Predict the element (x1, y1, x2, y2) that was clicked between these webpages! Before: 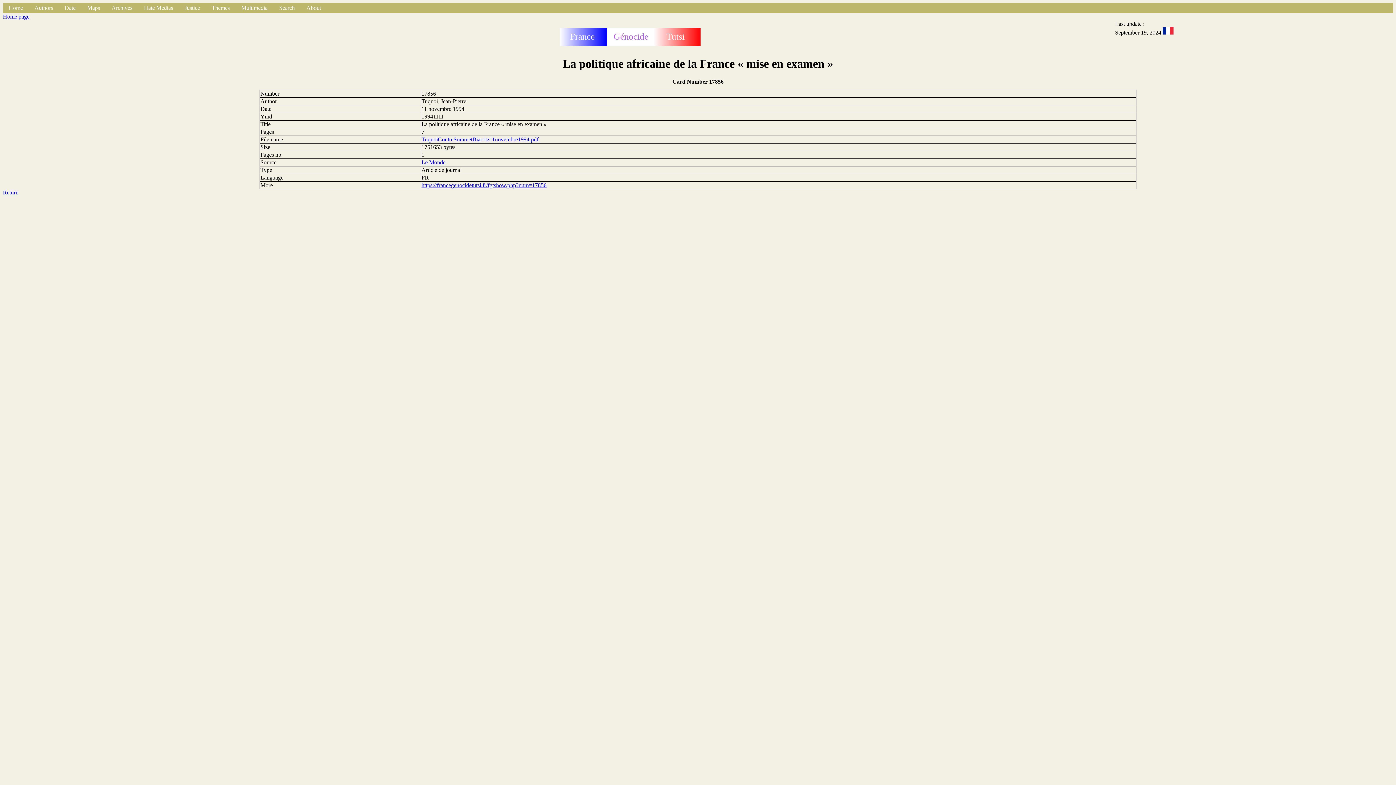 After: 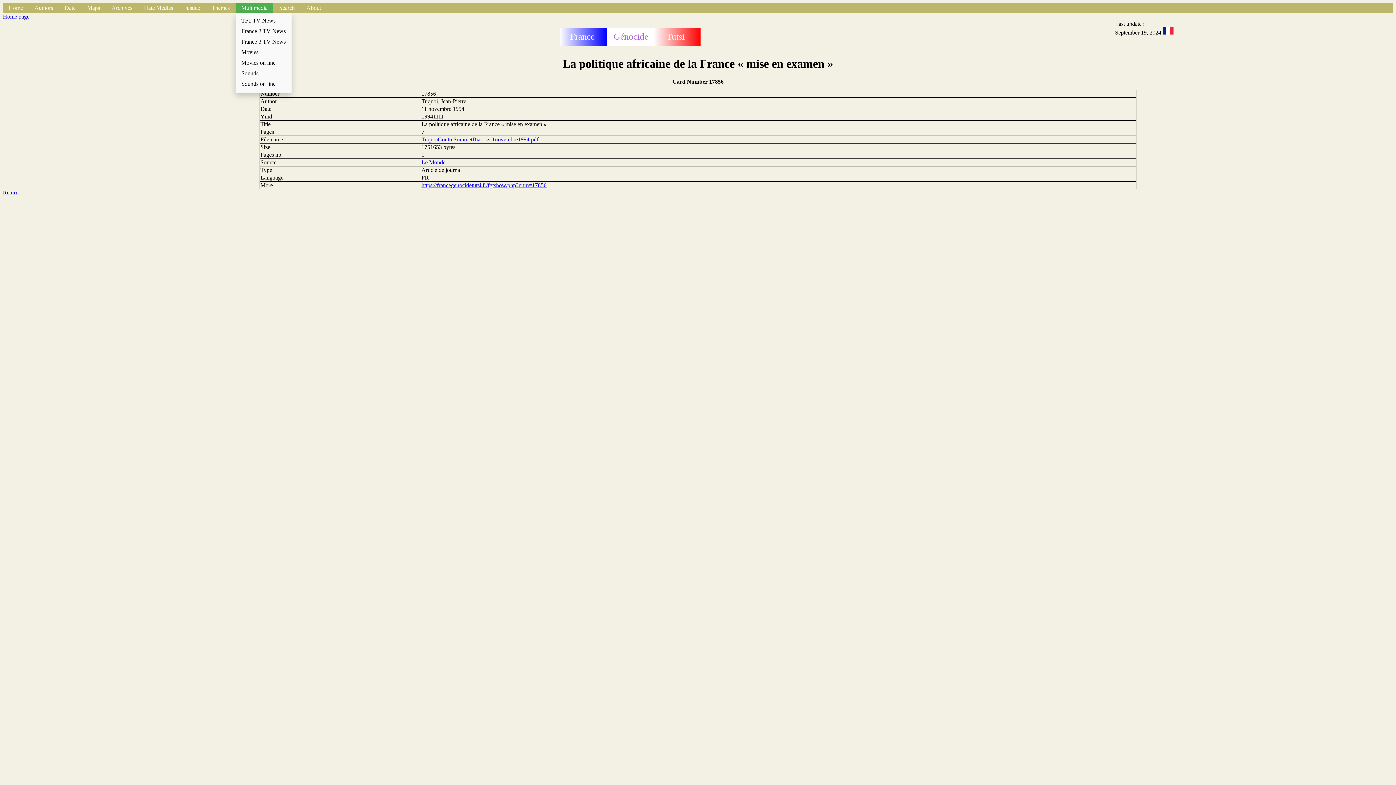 Action: label: Multimedia bbox: (235, 2, 273, 13)